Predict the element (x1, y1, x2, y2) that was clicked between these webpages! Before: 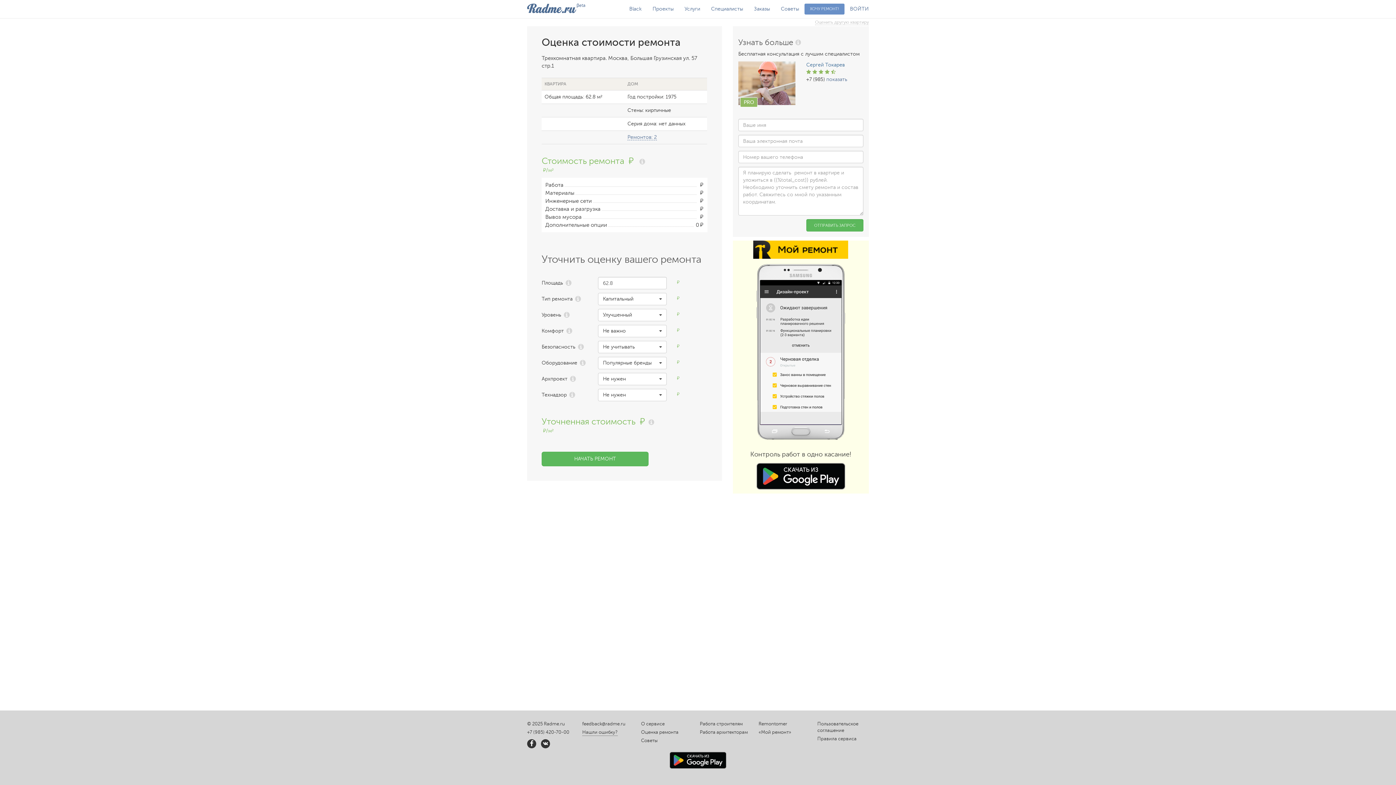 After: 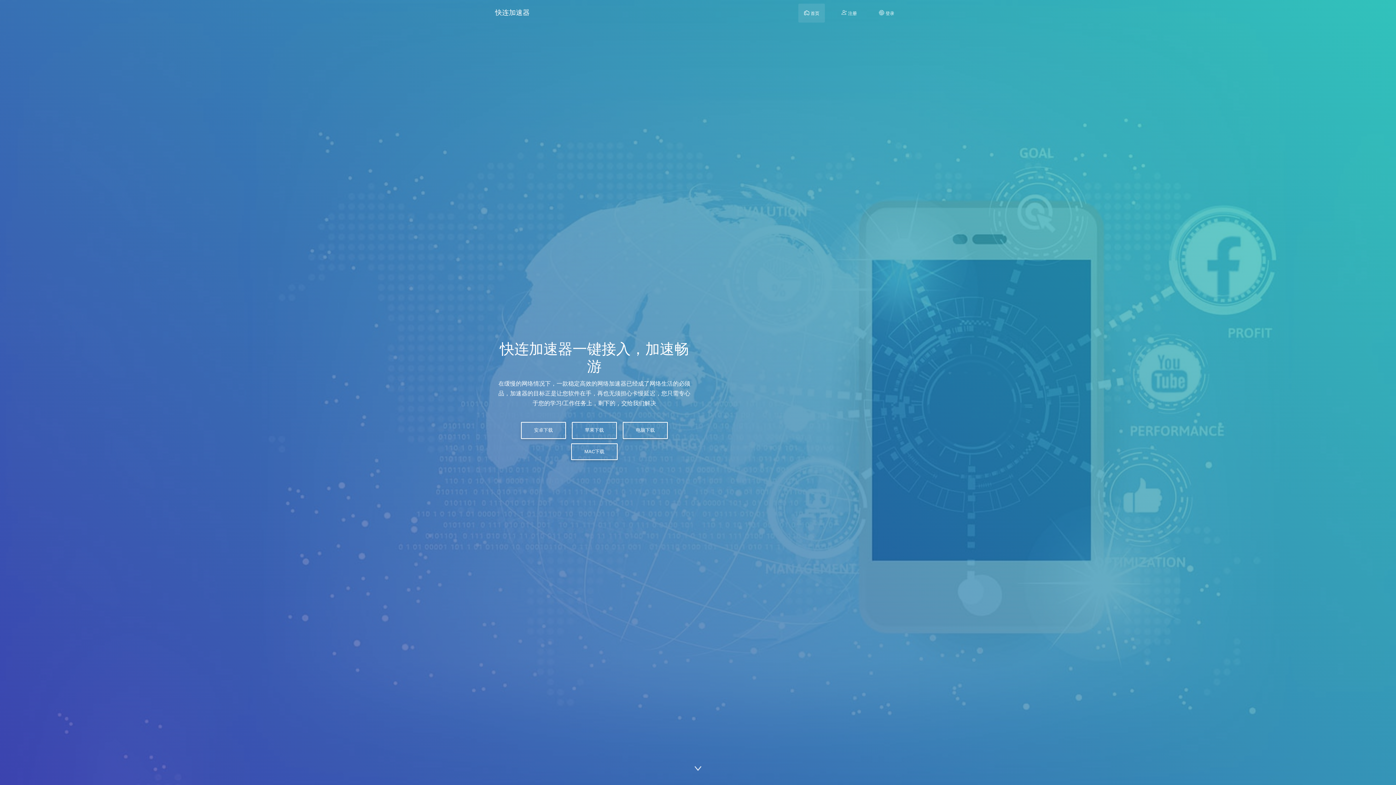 Action: label: Remontomer bbox: (758, 721, 813, 729)